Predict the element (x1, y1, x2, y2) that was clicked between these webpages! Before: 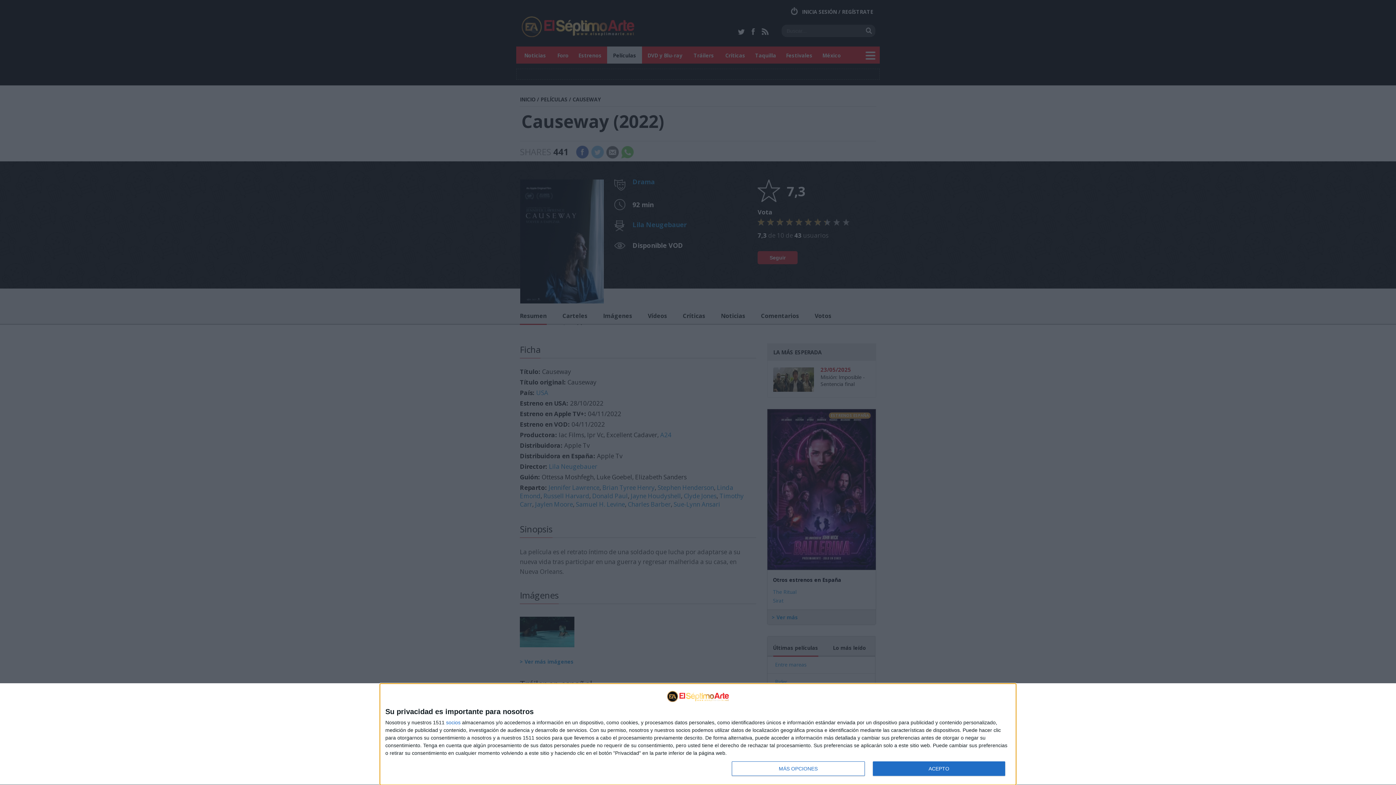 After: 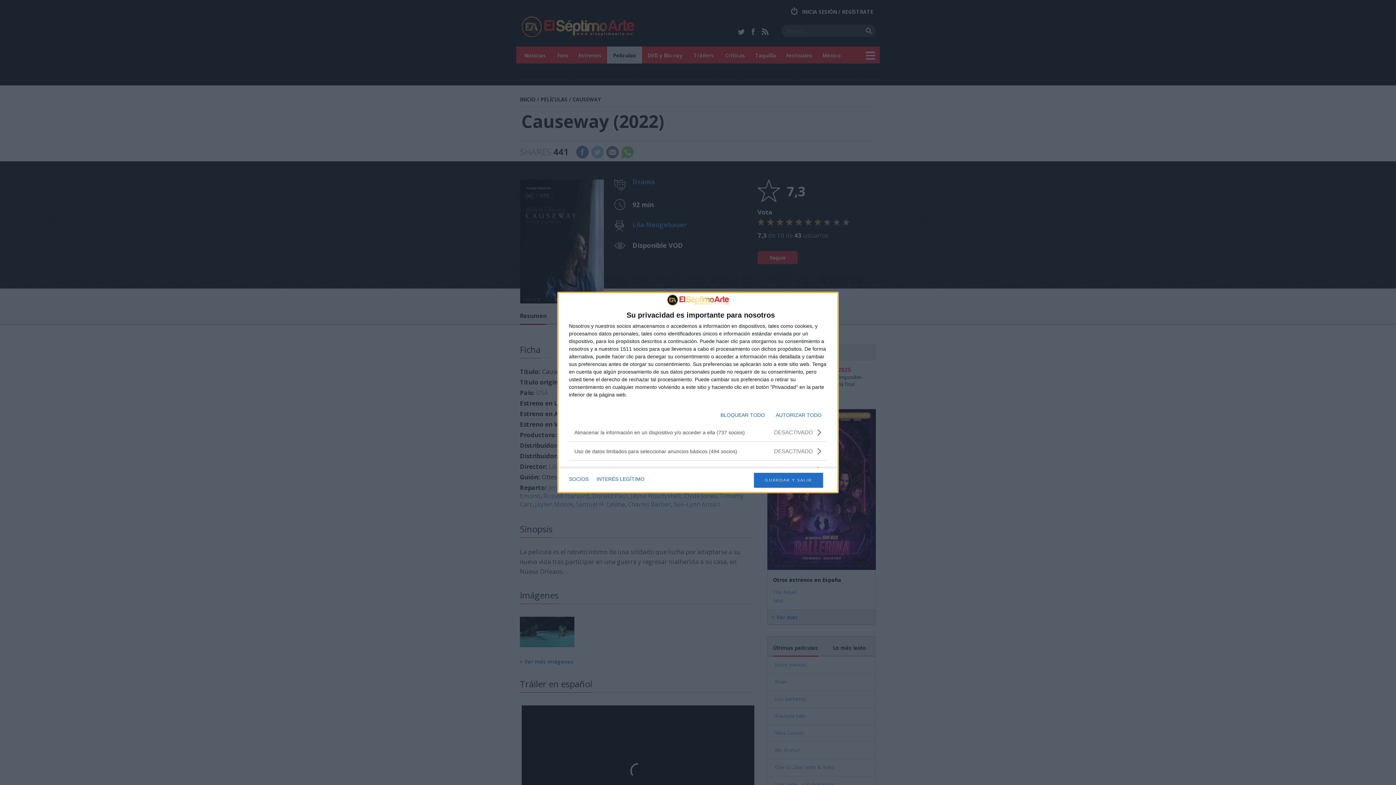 Action: label: MÁS OPCIONES bbox: (732, 761, 864, 776)